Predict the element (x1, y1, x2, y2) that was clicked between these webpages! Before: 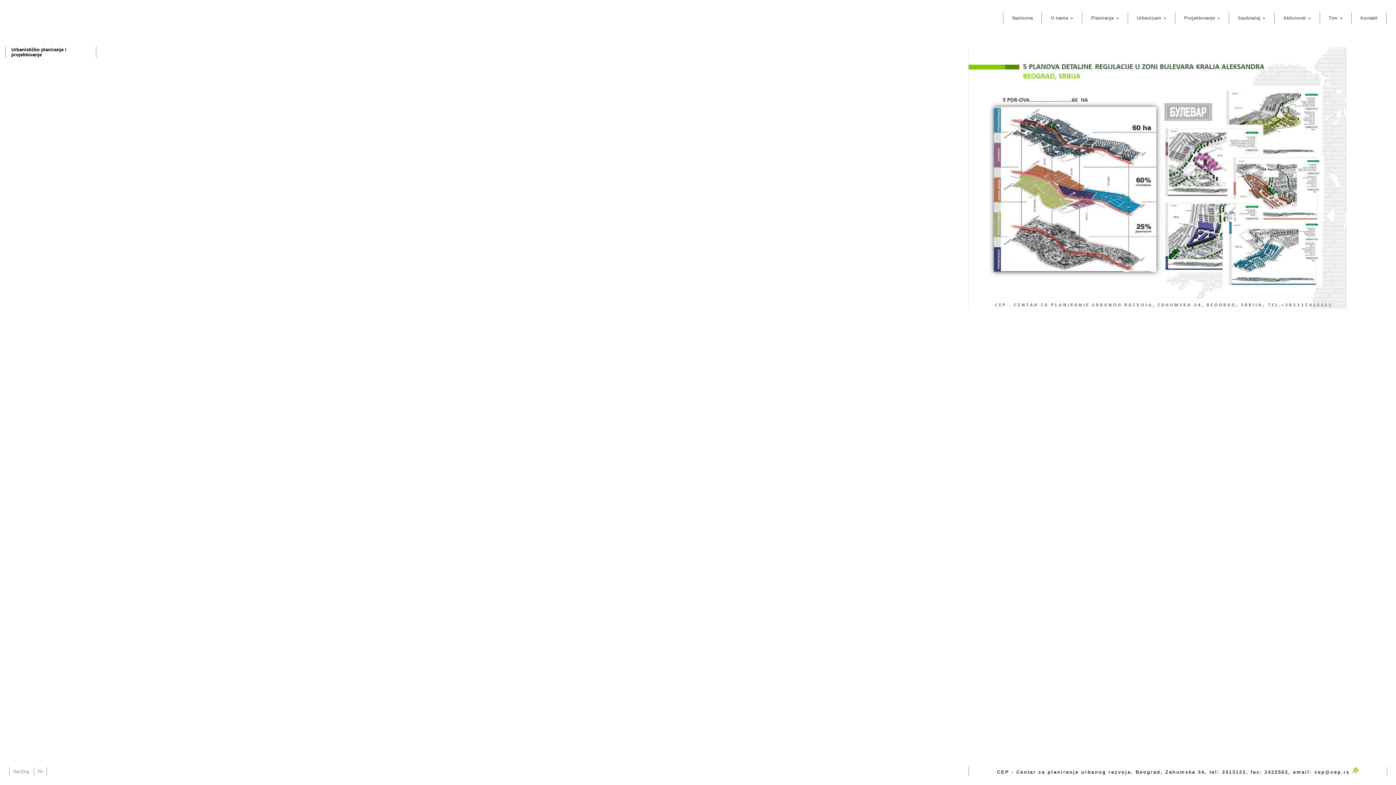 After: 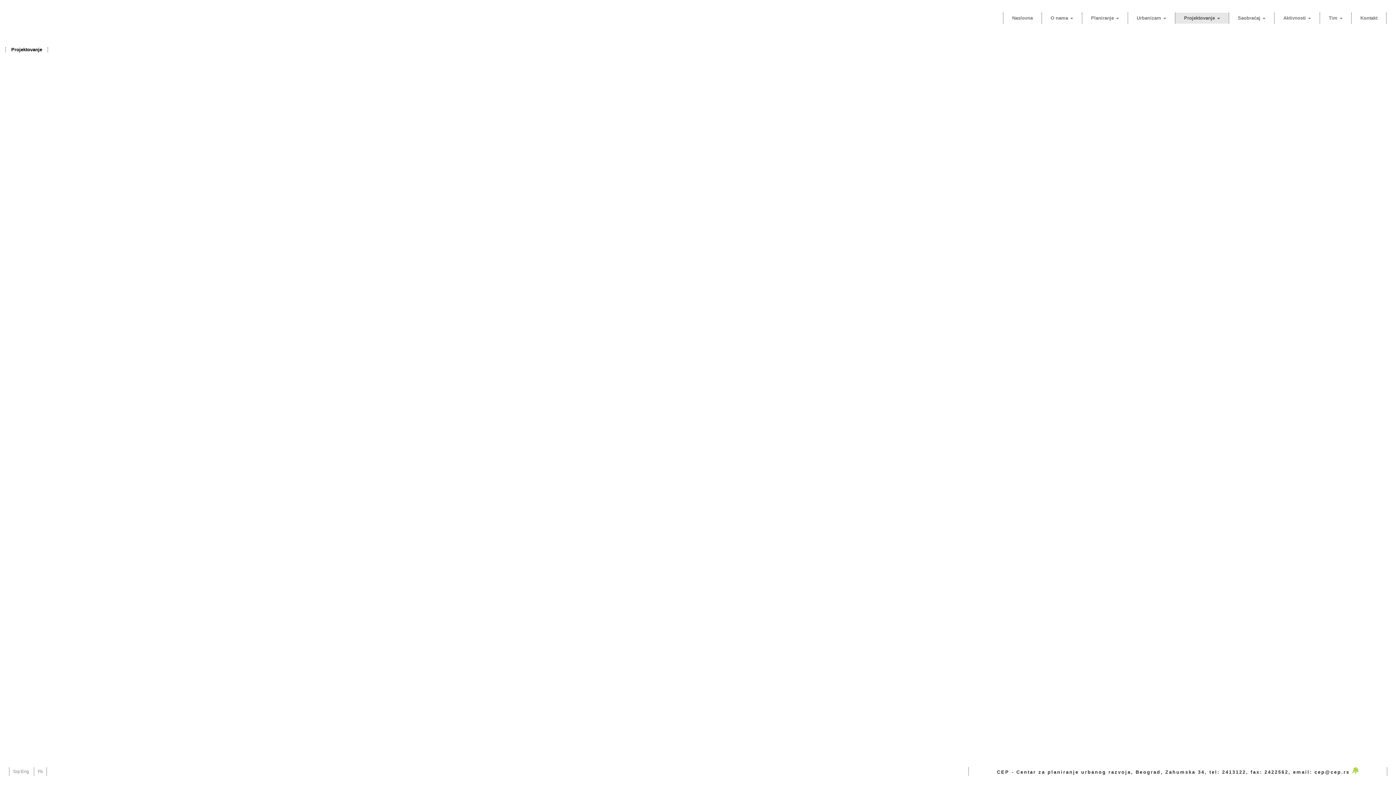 Action: label: Projektovanje  bbox: (1175, 12, 1229, 23)